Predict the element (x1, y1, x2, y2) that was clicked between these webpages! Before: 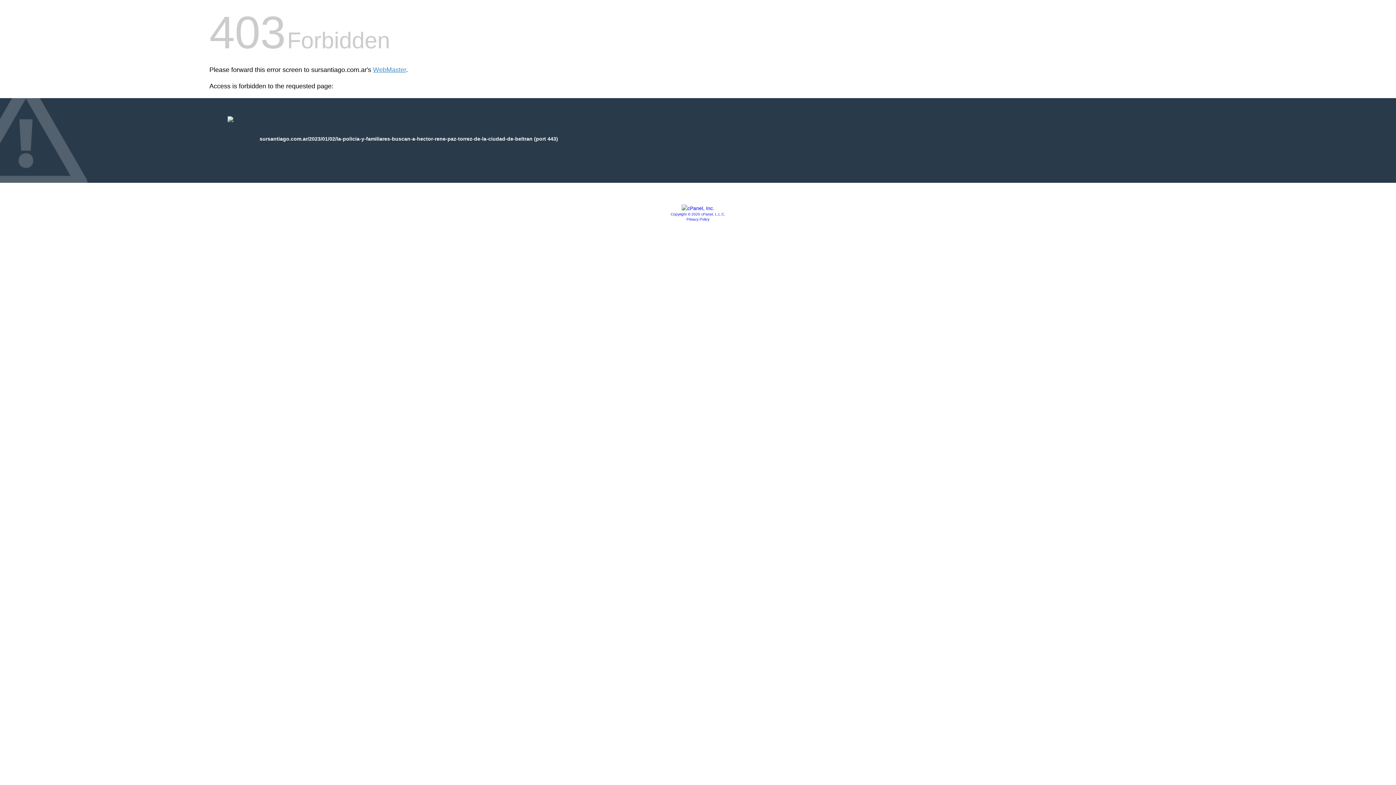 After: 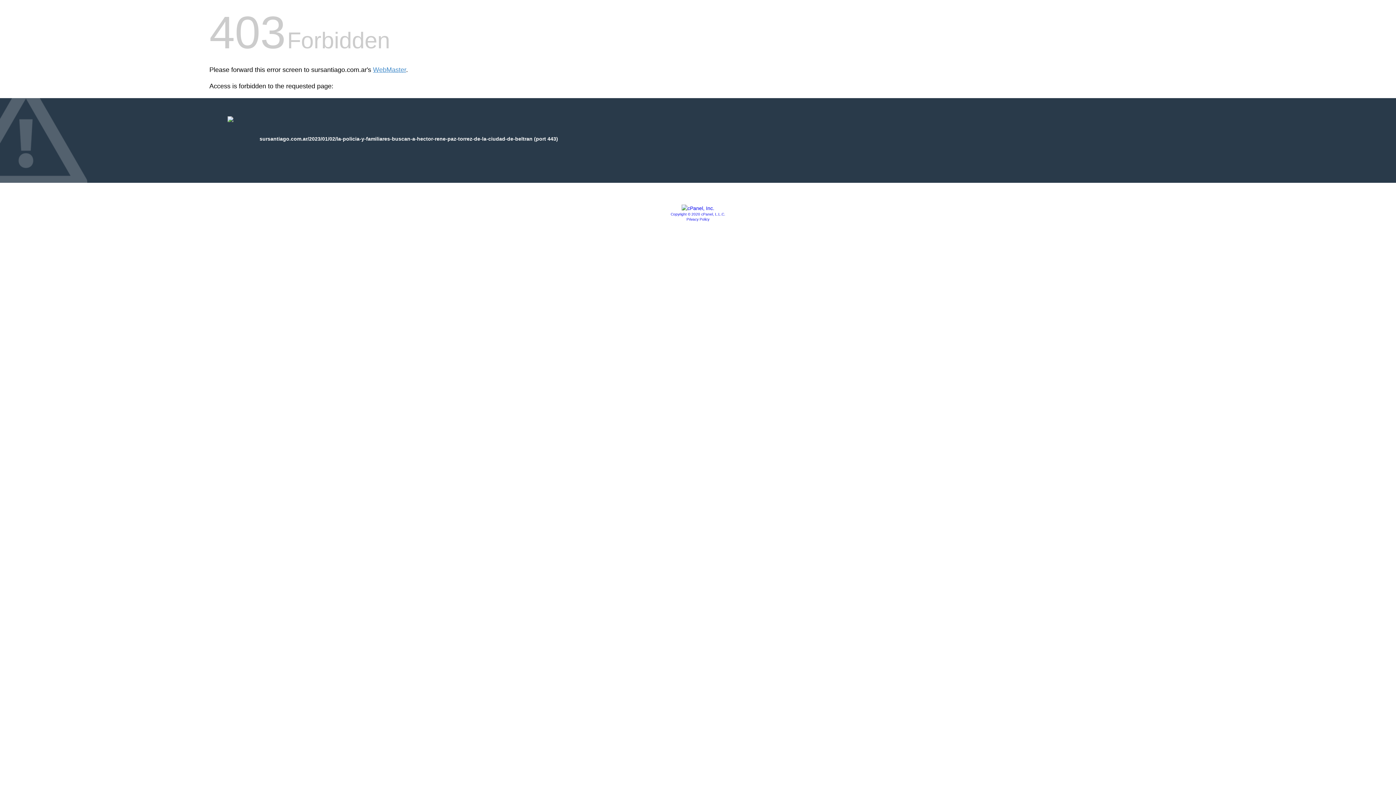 Action: label: Copyright © 2020 cPanel, L.L.C. bbox: (670, 212, 725, 216)